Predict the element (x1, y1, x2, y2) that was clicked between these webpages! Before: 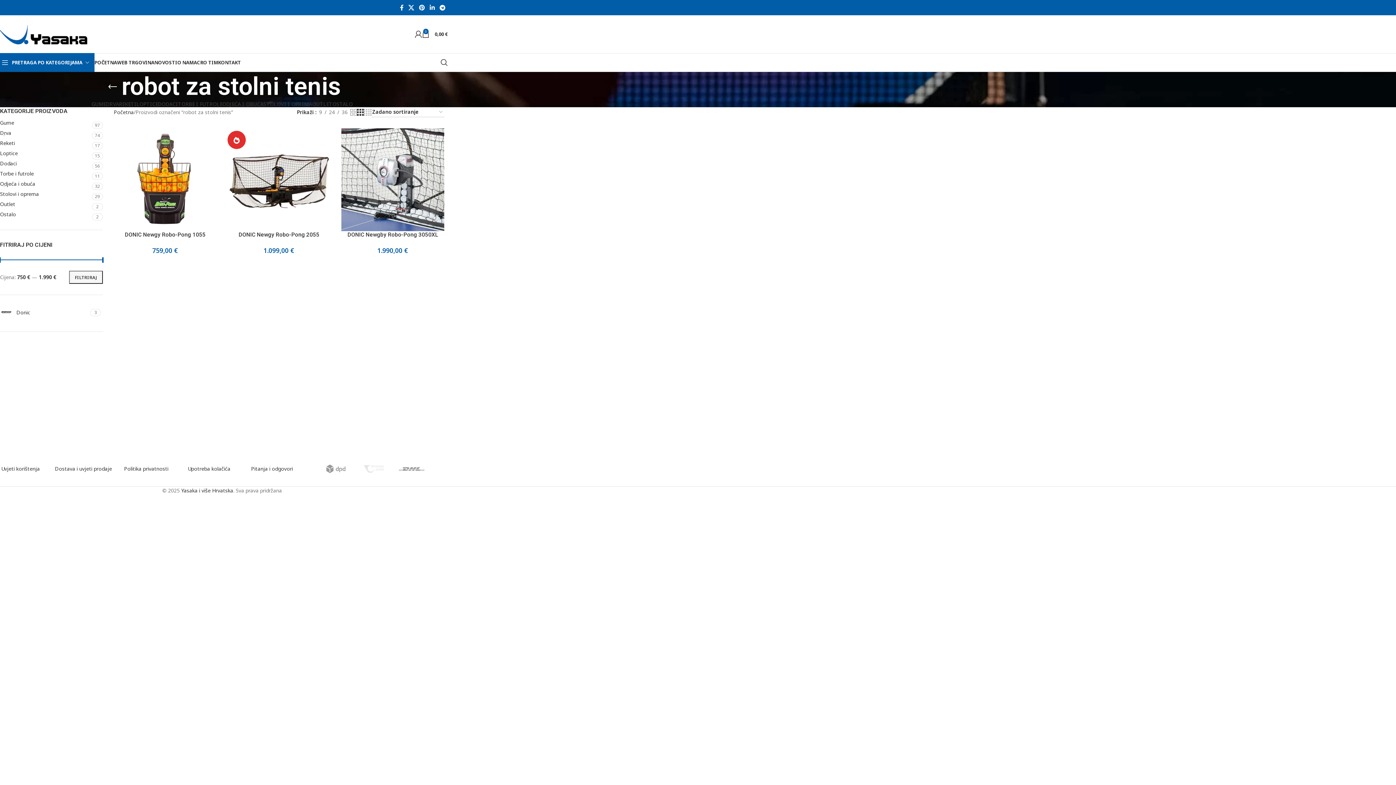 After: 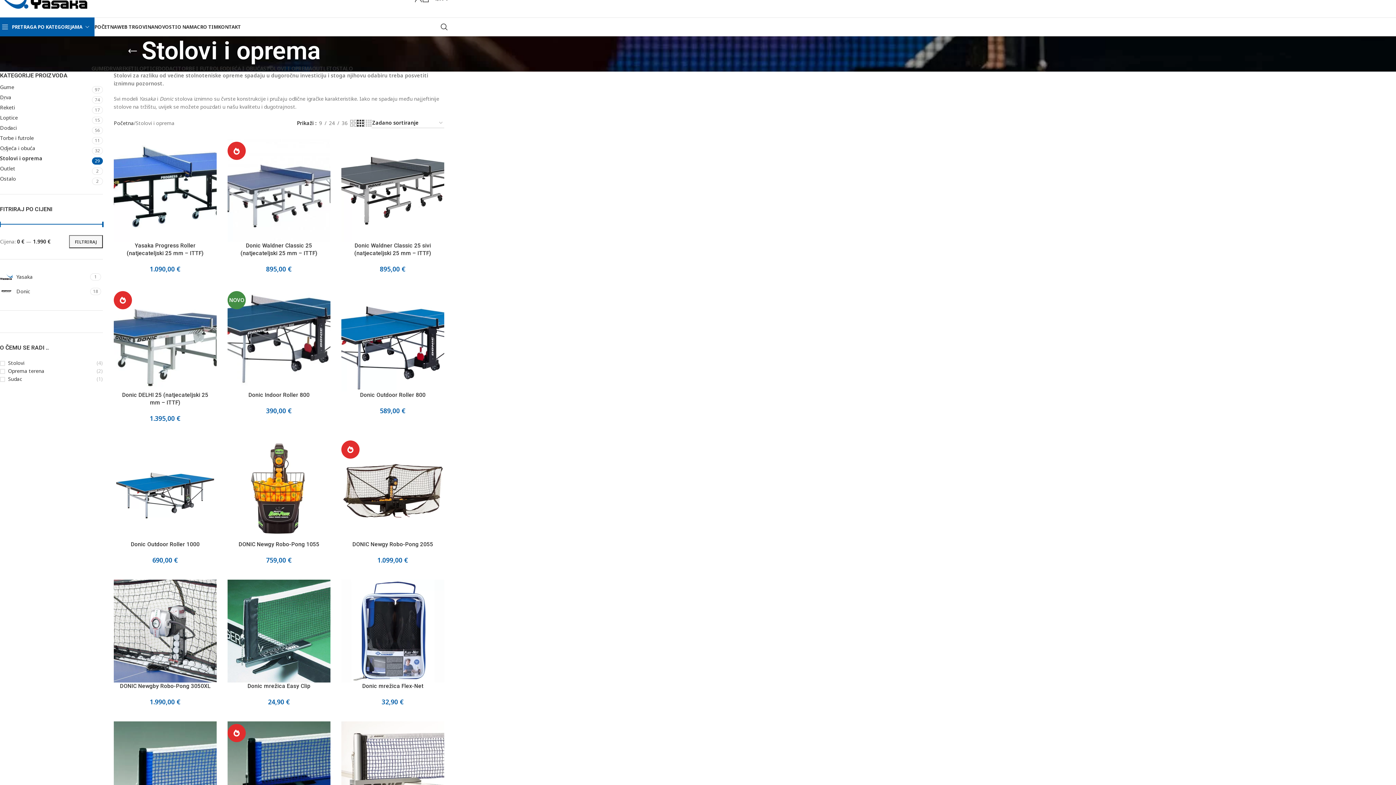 Action: bbox: (263, 101, 312, 107) label: STOLOVI I OPREMA